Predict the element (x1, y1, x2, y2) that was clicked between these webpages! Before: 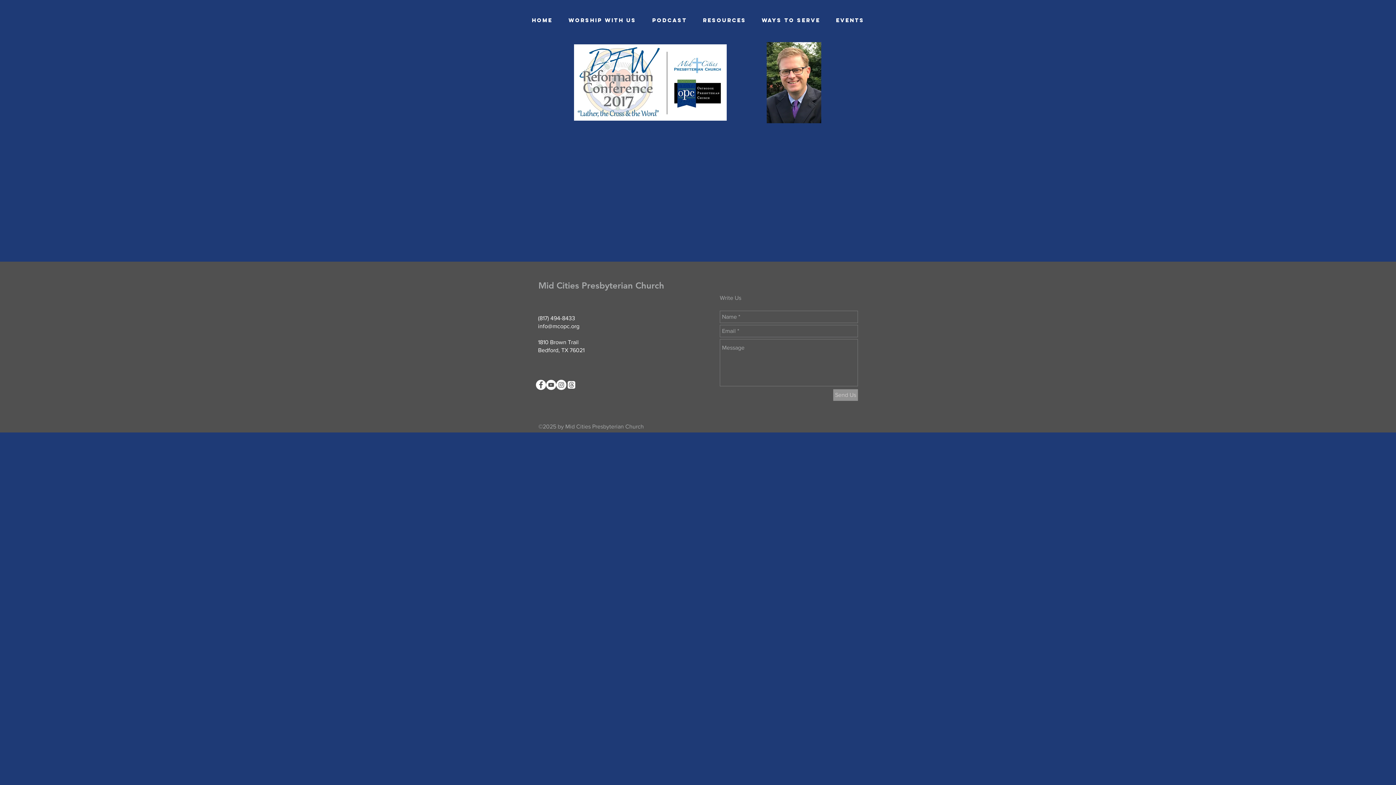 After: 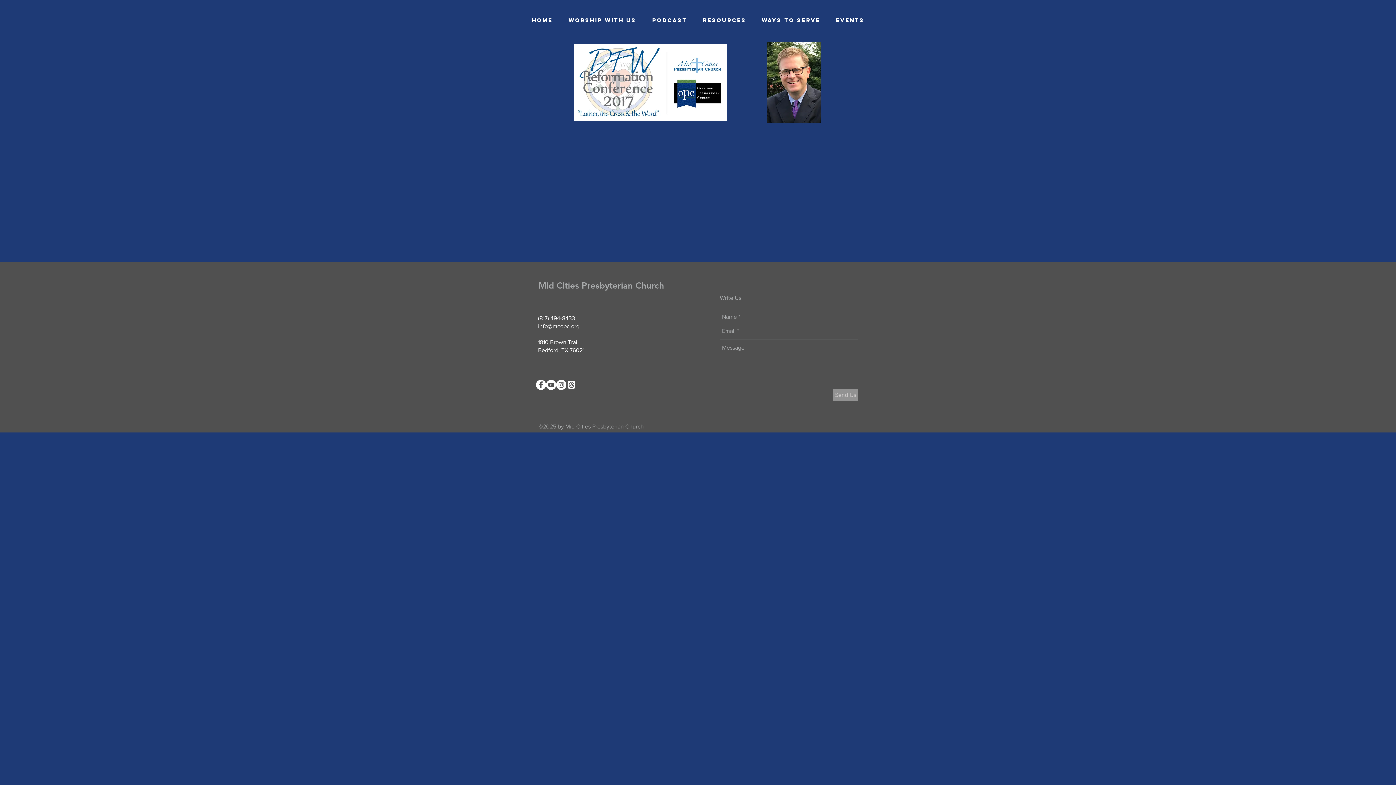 Action: bbox: (556, 380, 566, 390) label: Instagram